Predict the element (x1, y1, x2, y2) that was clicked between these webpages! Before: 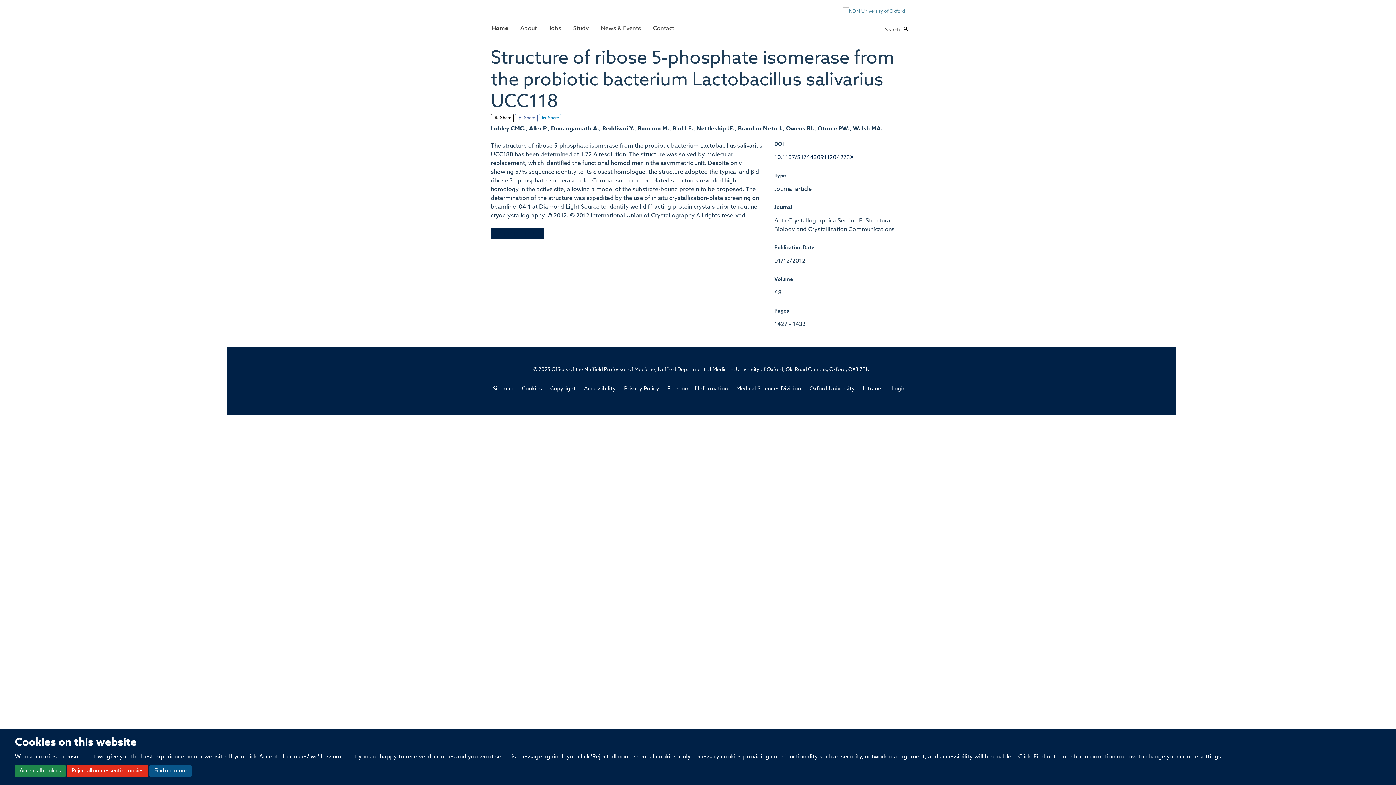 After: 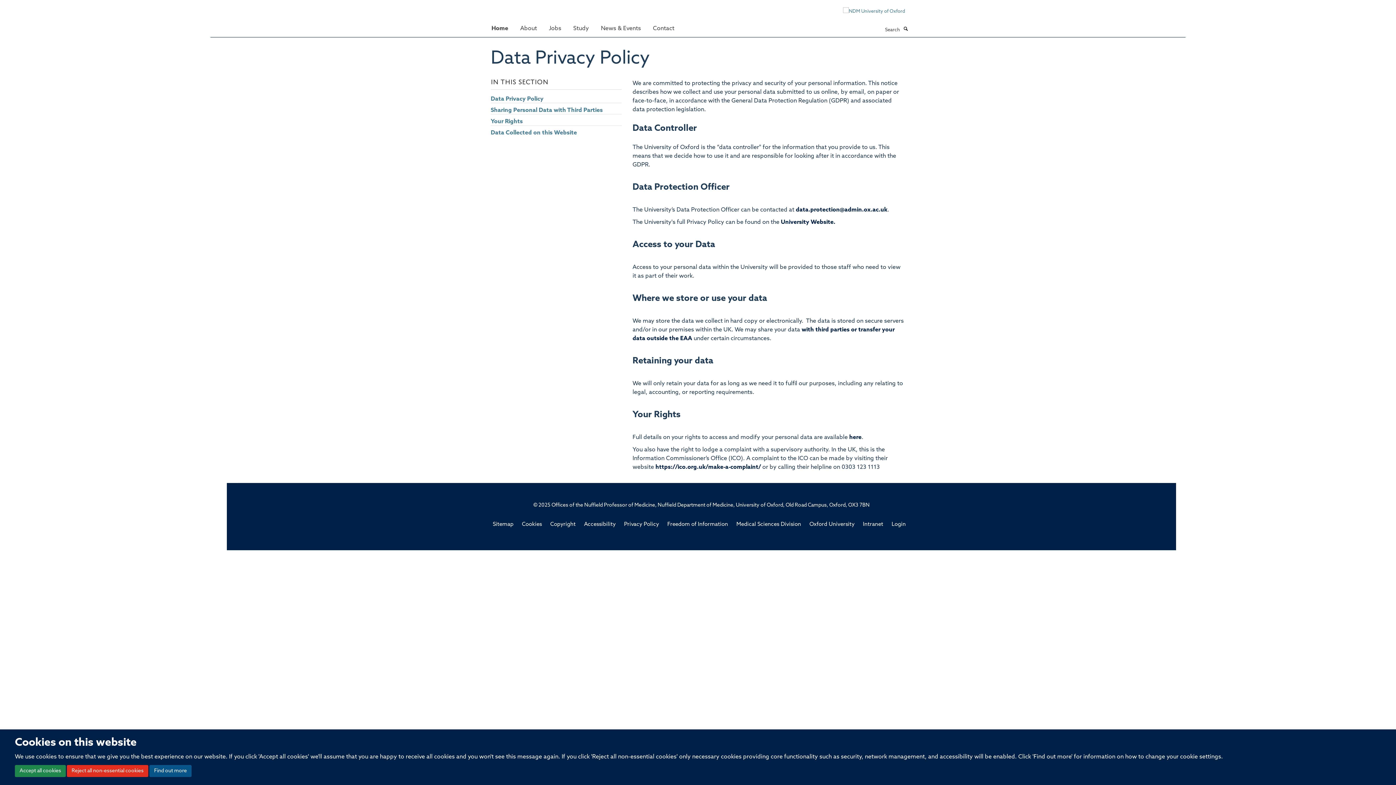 Action: bbox: (624, 386, 659, 391) label: Privacy Policy